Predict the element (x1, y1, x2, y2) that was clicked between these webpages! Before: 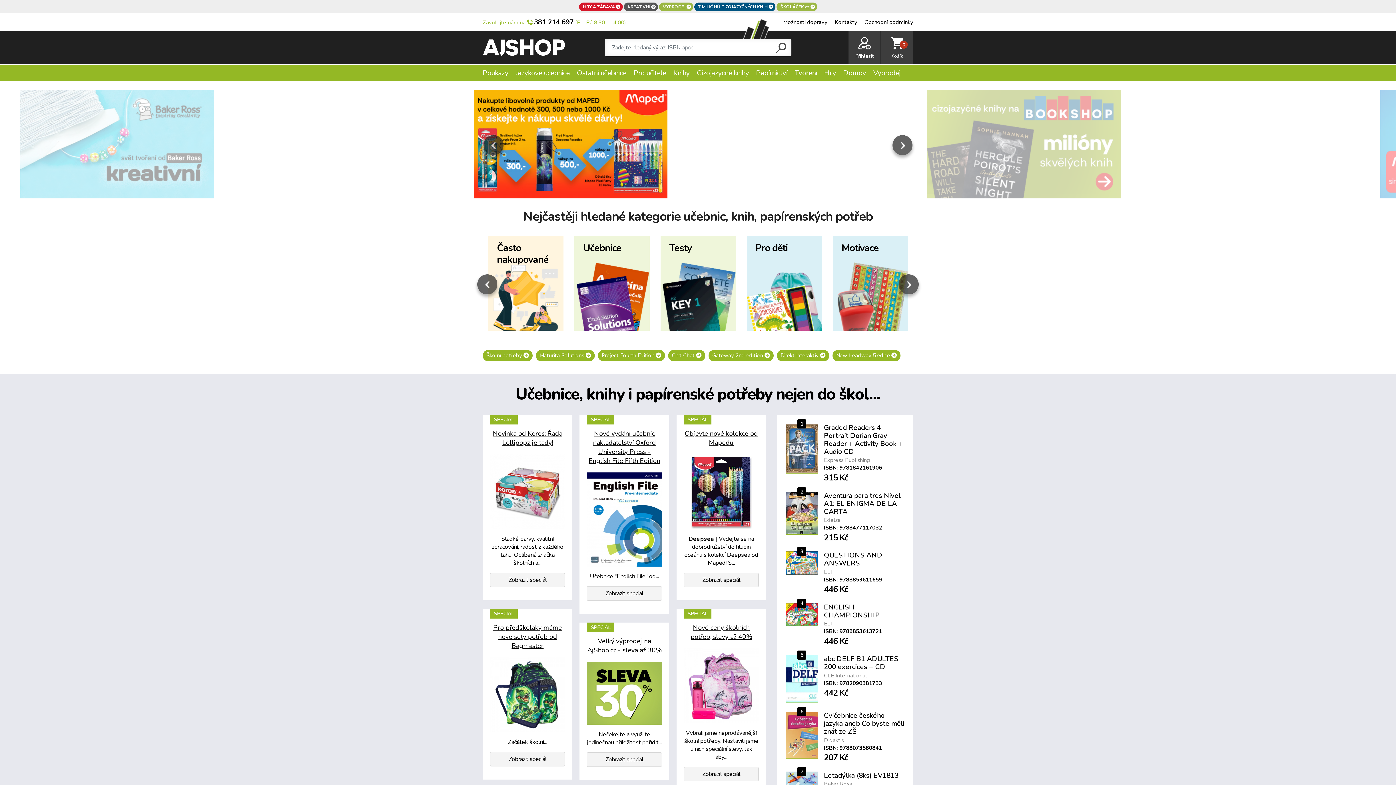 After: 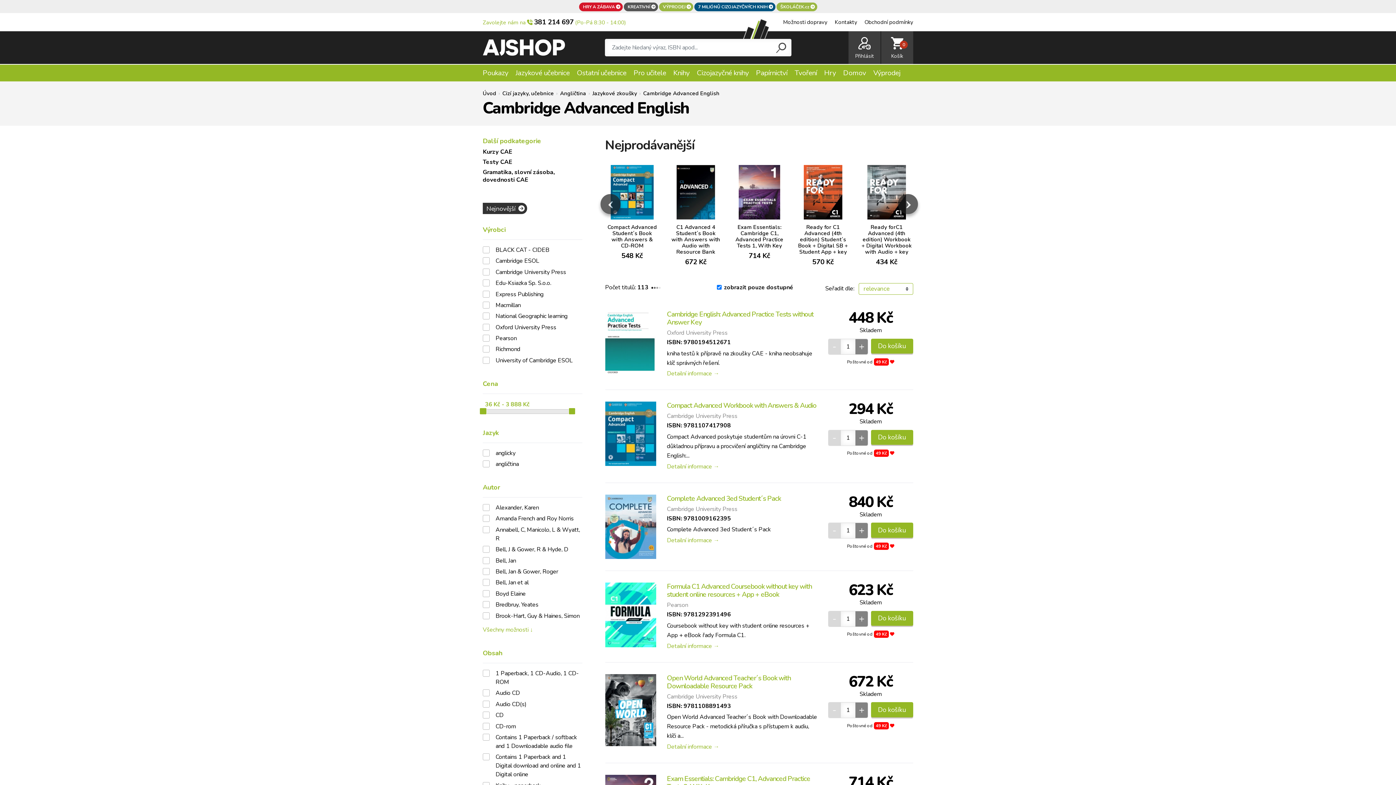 Action: label: CAE bbox: (675, 308, 687, 316)